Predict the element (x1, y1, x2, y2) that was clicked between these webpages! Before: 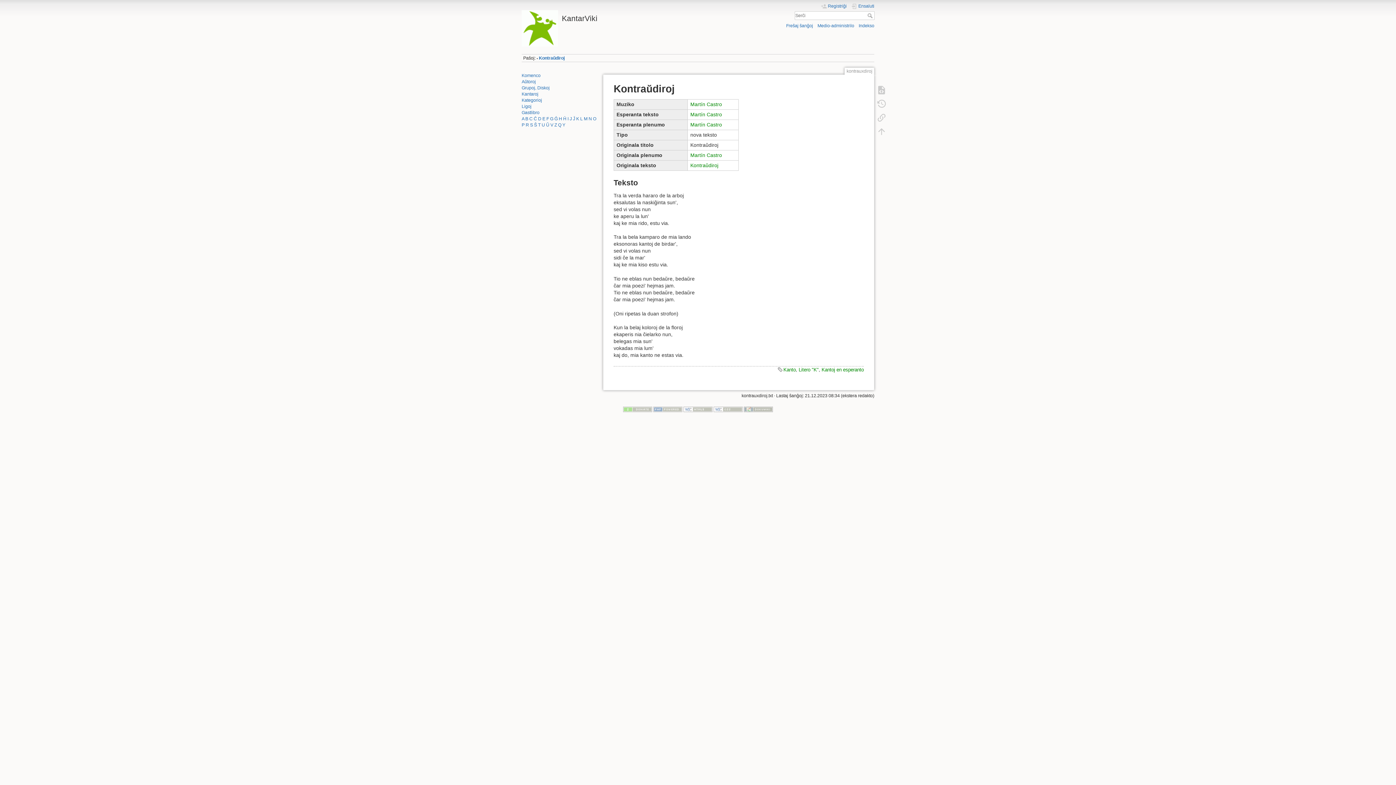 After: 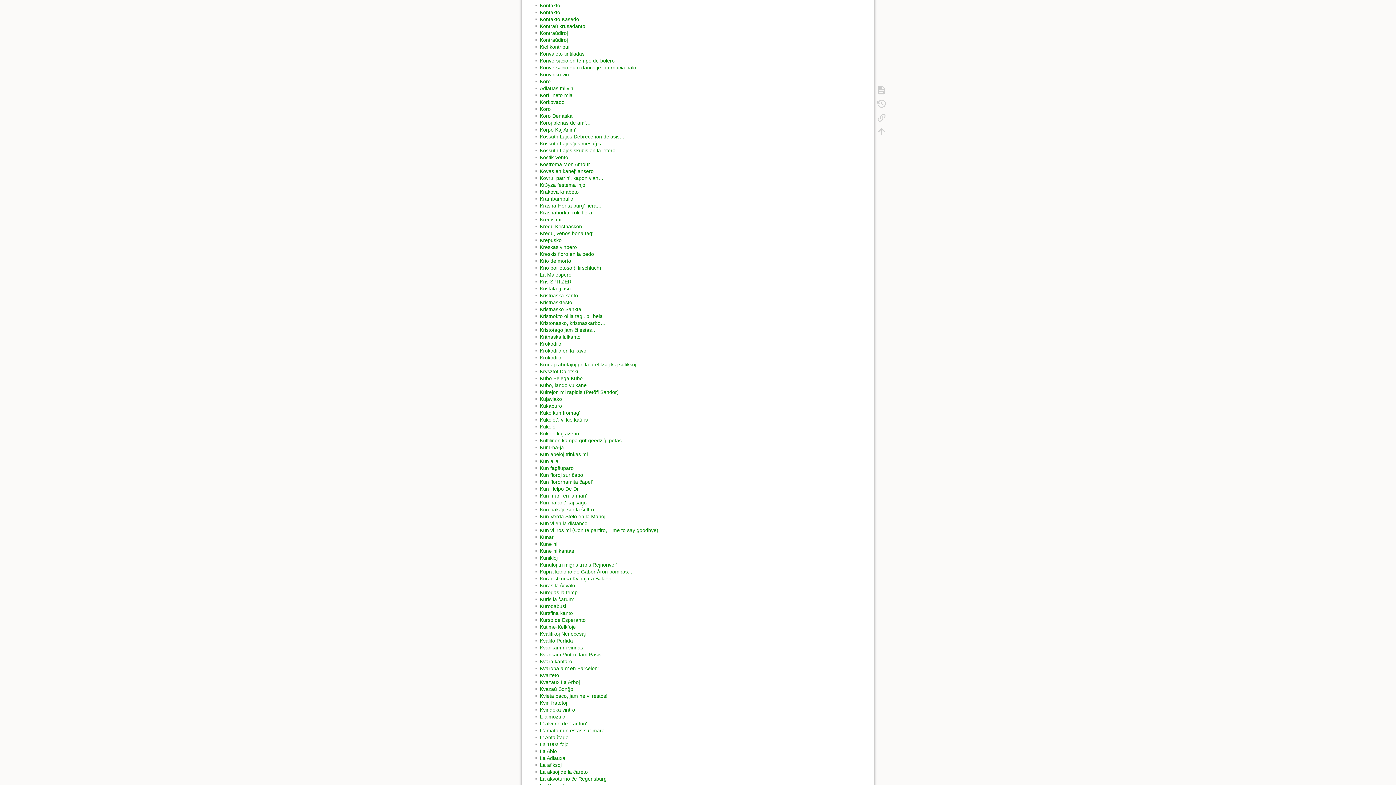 Action: label: Indekso bbox: (858, 23, 874, 28)